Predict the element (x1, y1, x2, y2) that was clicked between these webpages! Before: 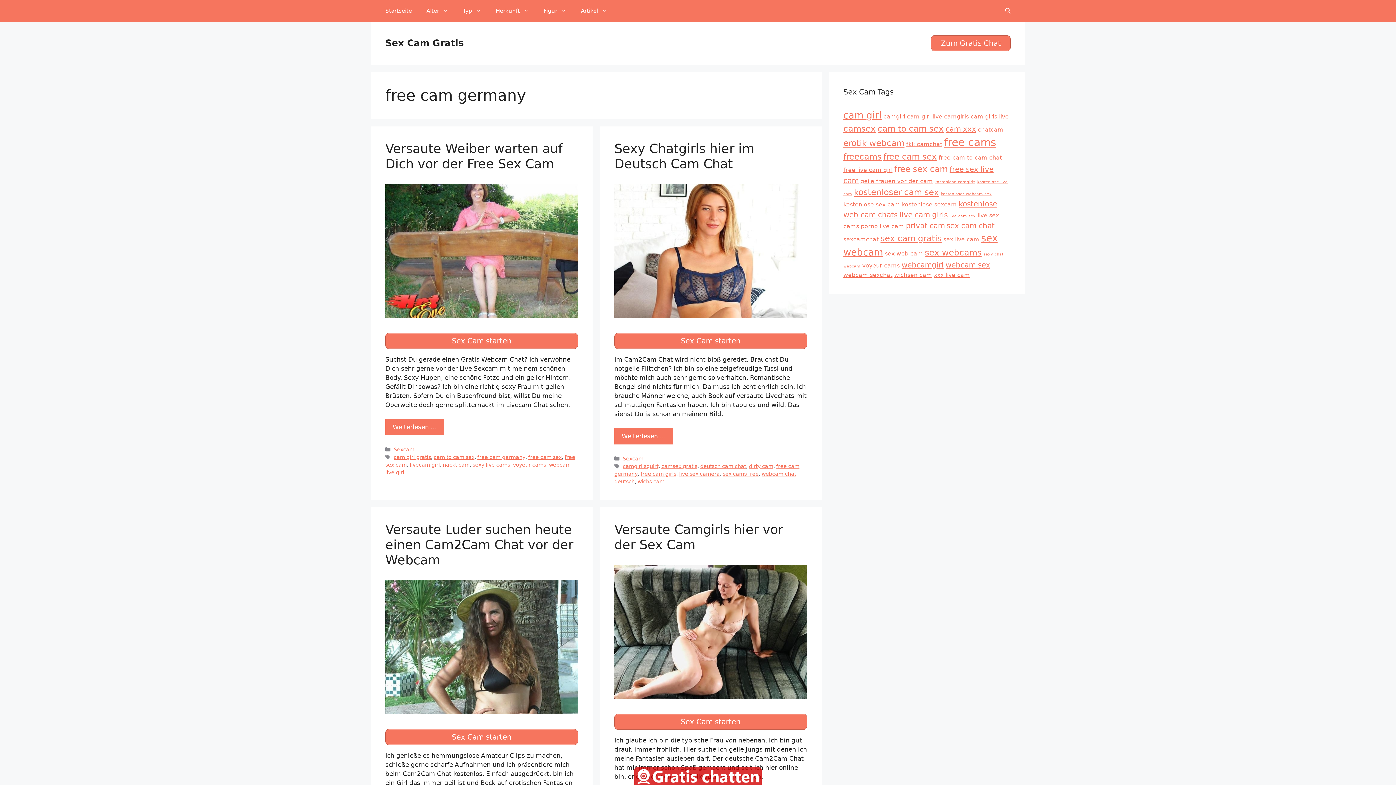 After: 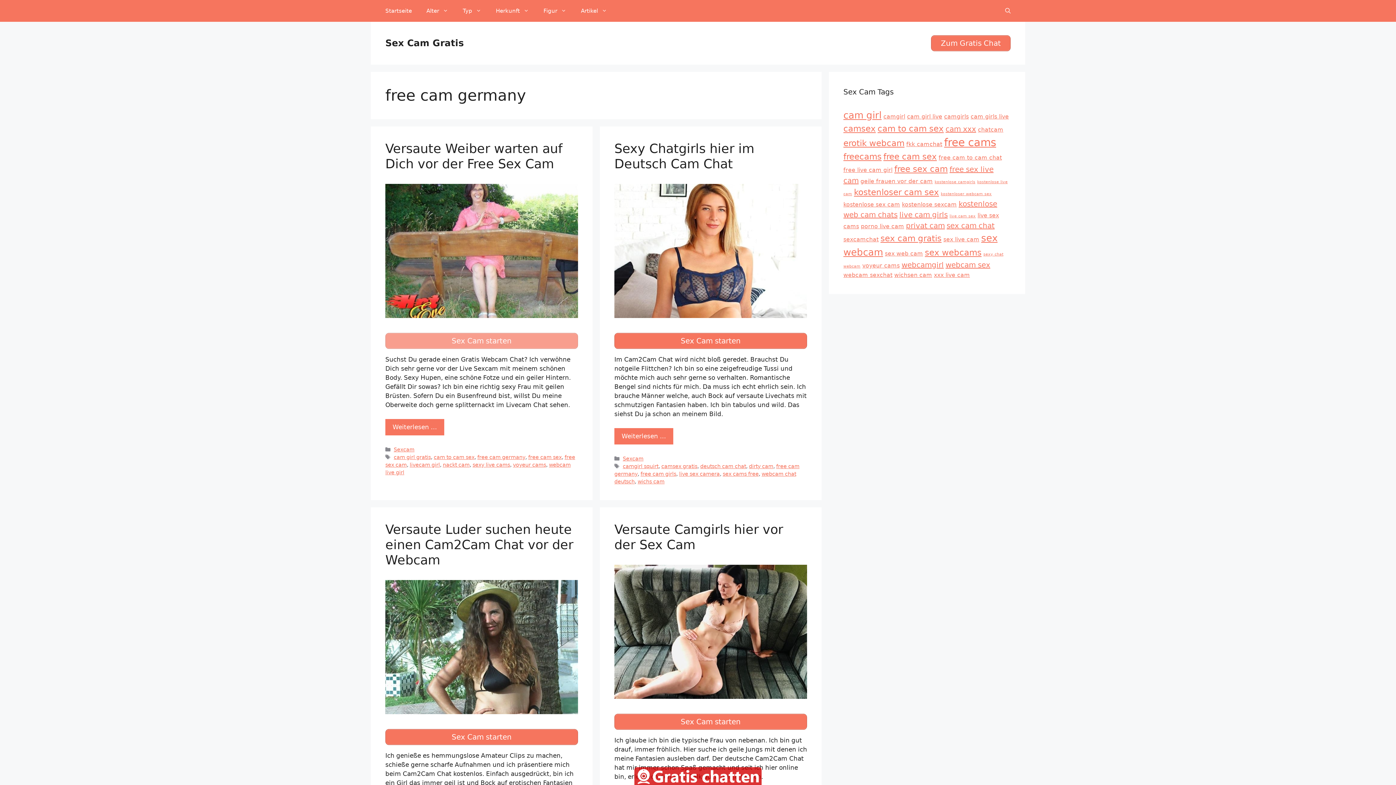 Action: label: Sex Cam starten bbox: (385, 333, 578, 349)